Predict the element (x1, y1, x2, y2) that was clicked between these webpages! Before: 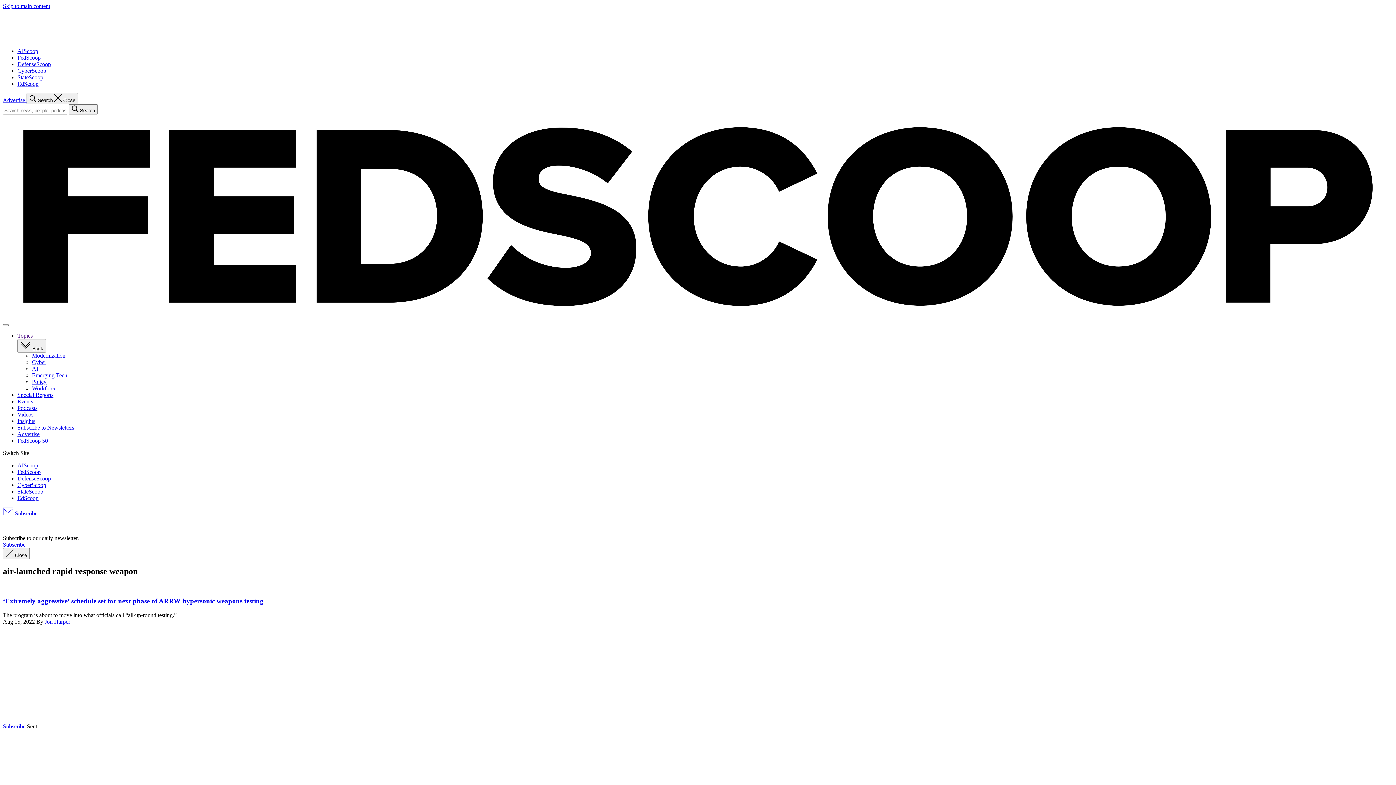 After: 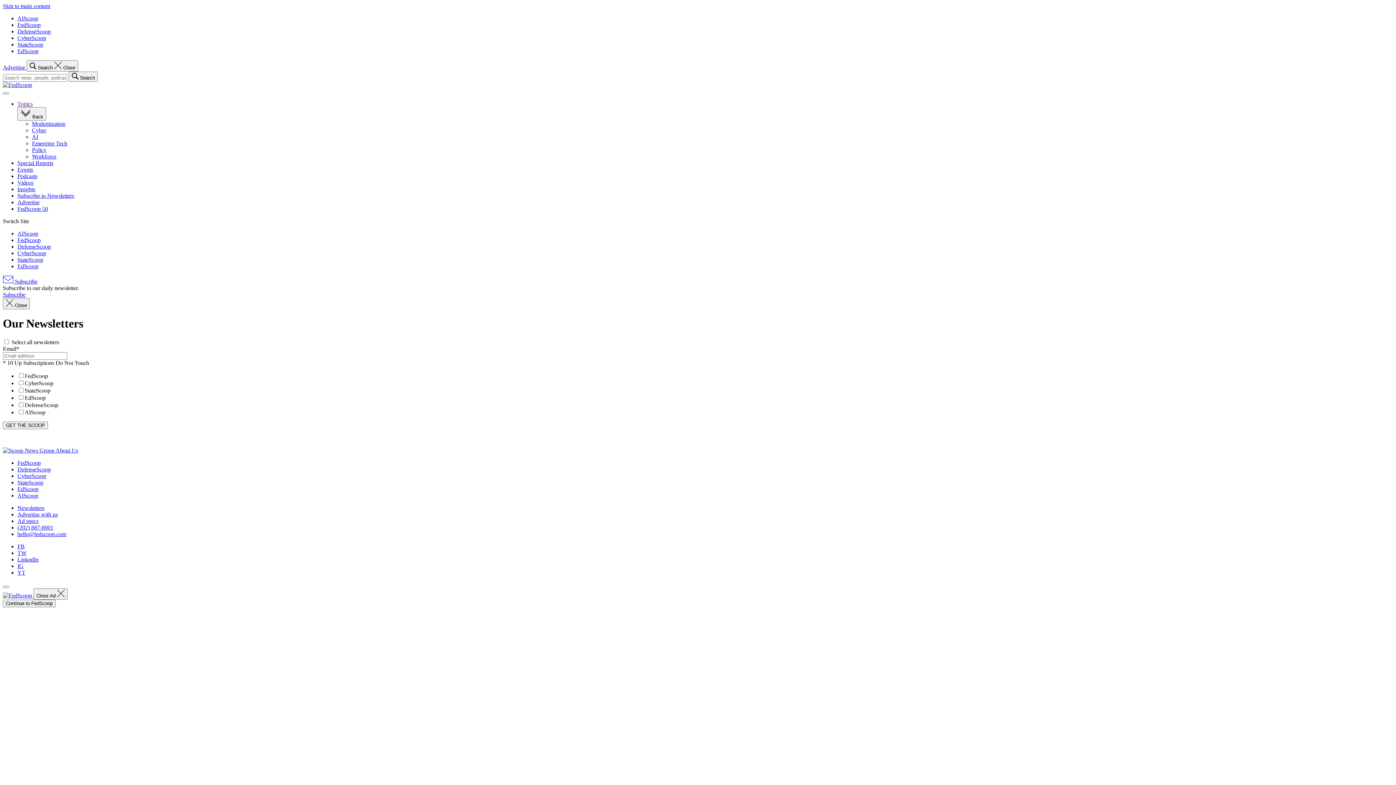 Action: bbox: (17, 424, 74, 431) label: Subscribe to Newsletters